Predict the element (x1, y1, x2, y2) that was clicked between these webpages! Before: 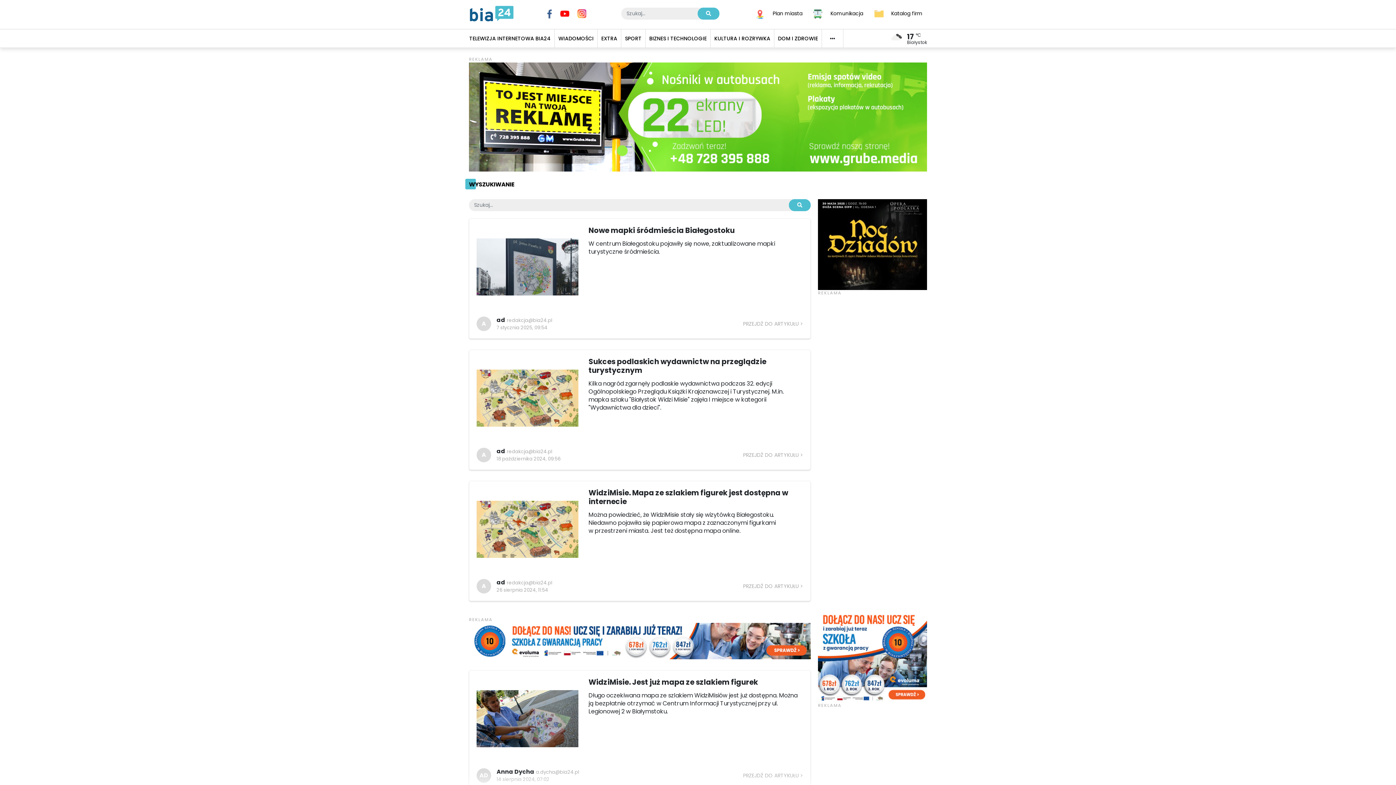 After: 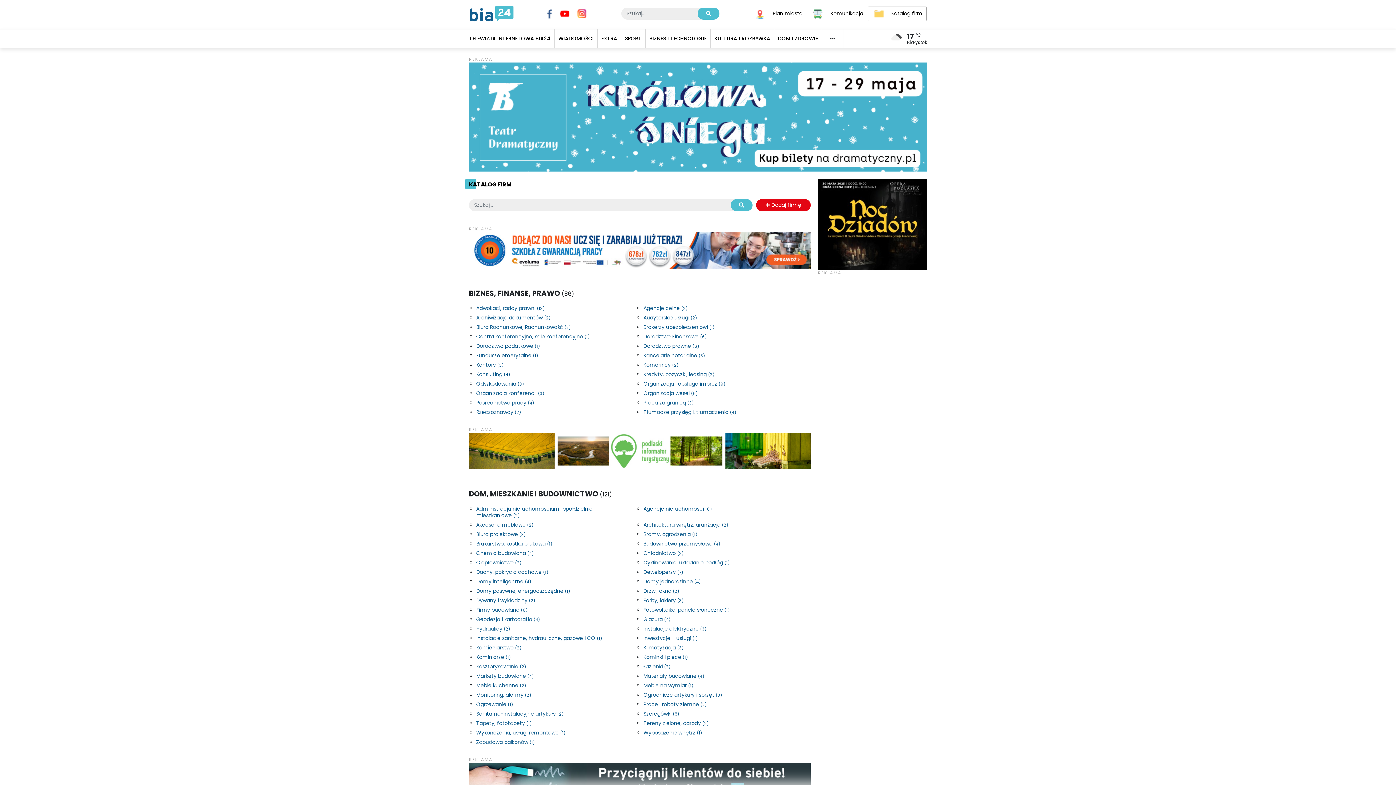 Action: bbox: (867, 6, 926, 20) label: Katalog firm